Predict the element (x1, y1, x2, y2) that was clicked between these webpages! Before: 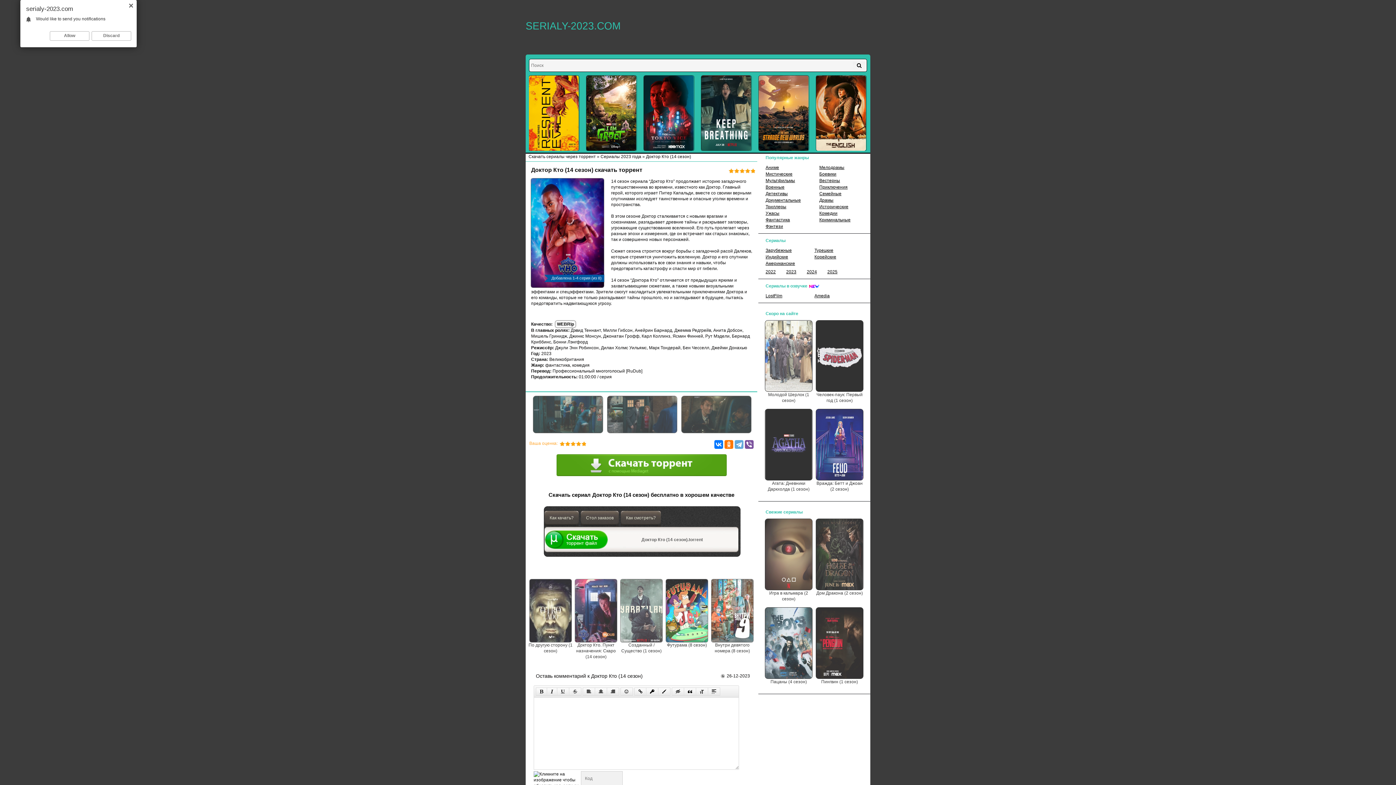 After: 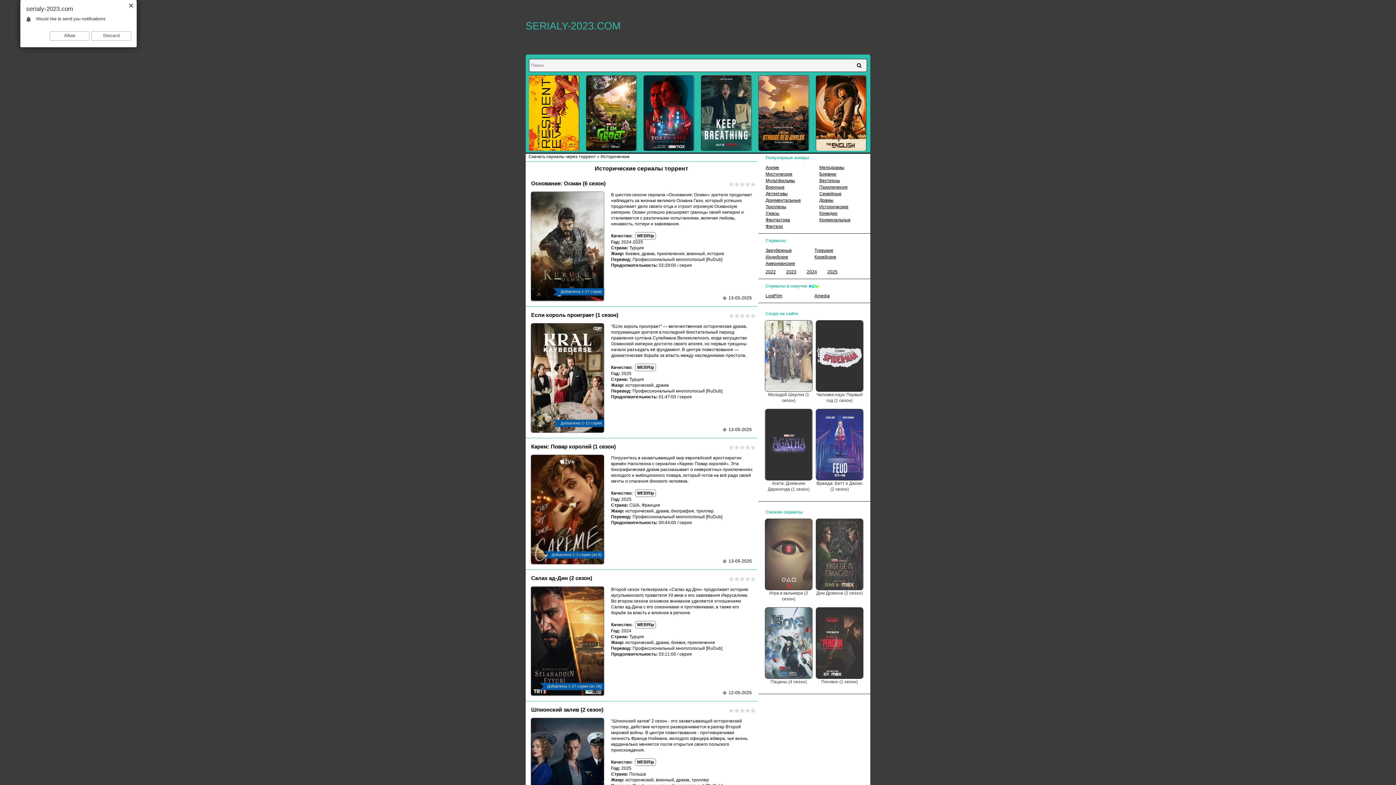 Action: bbox: (819, 204, 848, 209) label: Исторические